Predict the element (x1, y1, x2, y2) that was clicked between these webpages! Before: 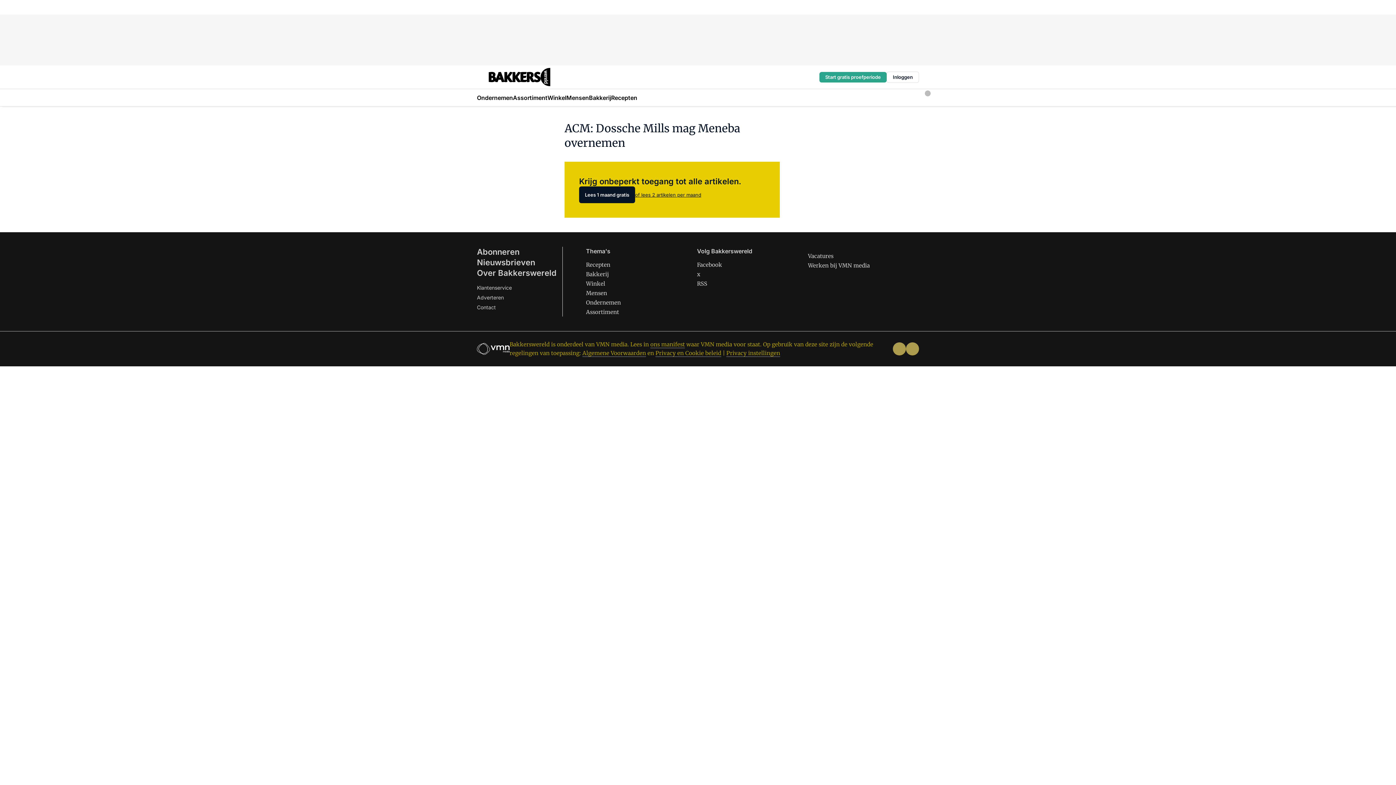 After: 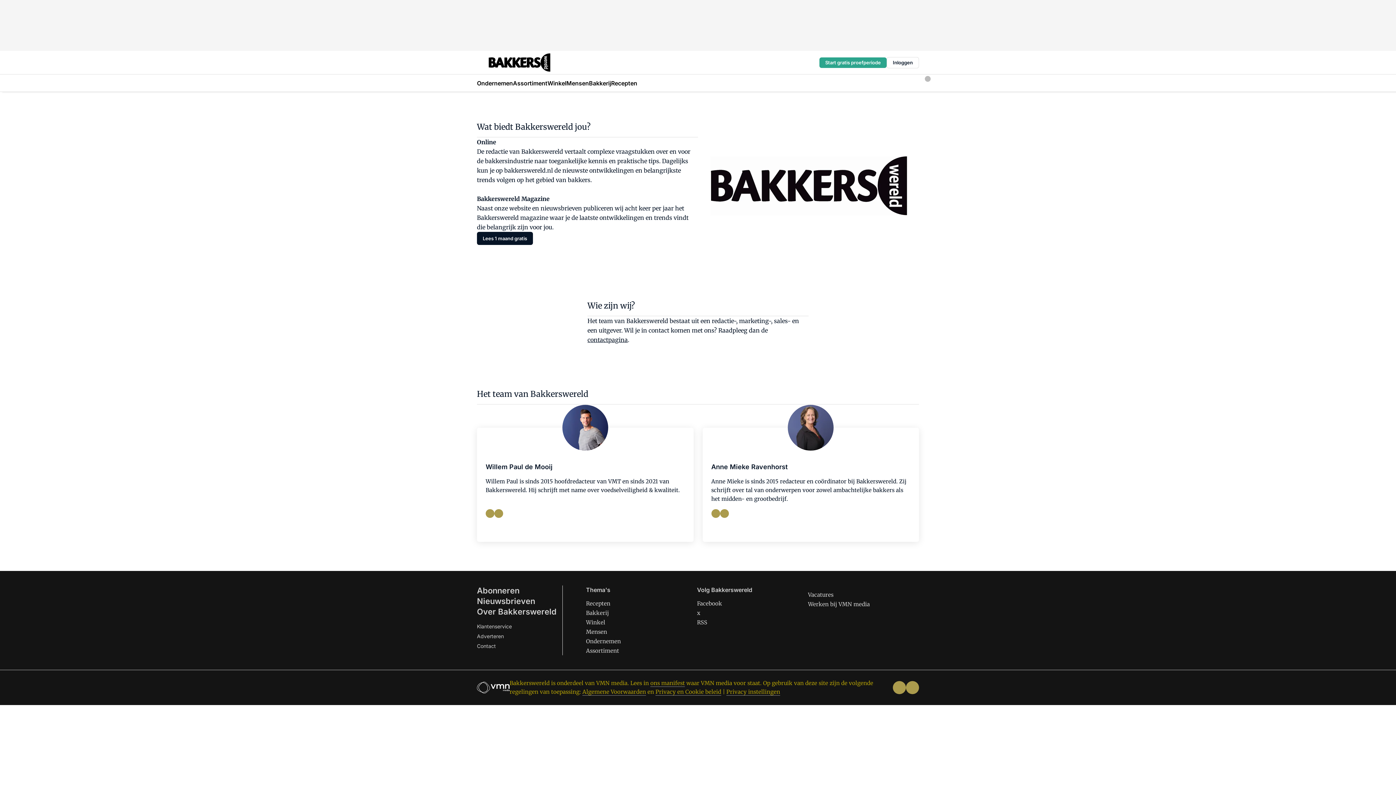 Action: label: Over Bakkerswereld bbox: (477, 268, 556, 277)